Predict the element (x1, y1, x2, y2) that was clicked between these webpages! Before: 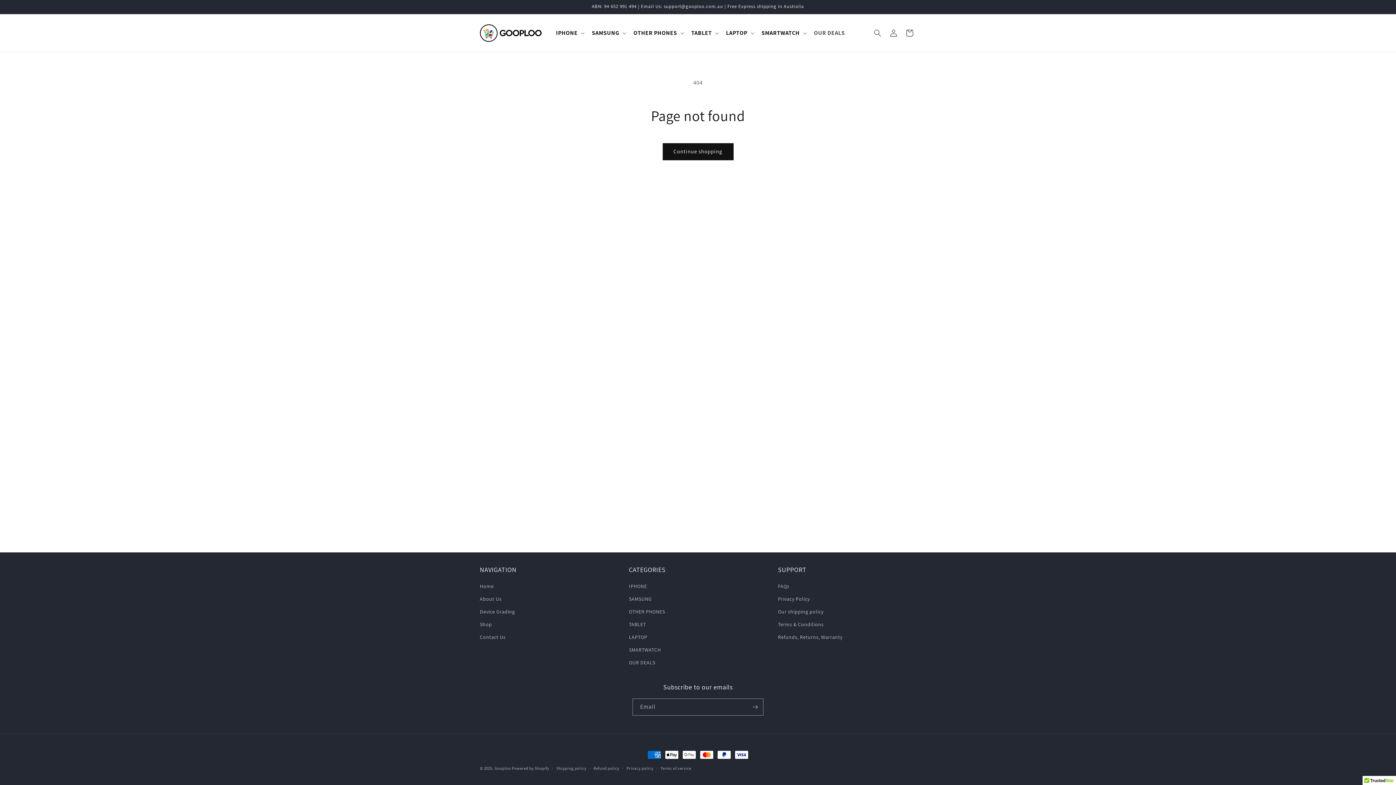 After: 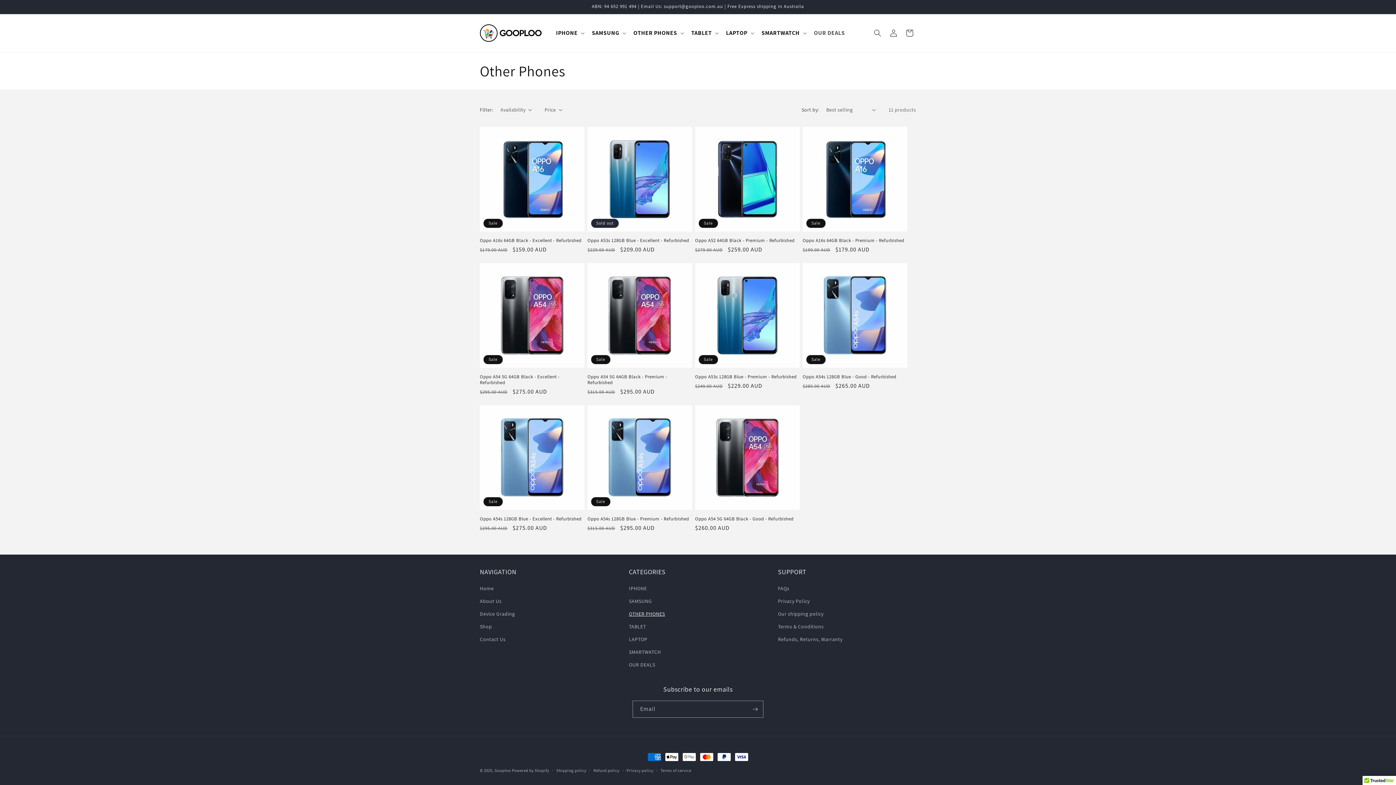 Action: label: OTHER PHONES bbox: (633, 29, 677, 36)